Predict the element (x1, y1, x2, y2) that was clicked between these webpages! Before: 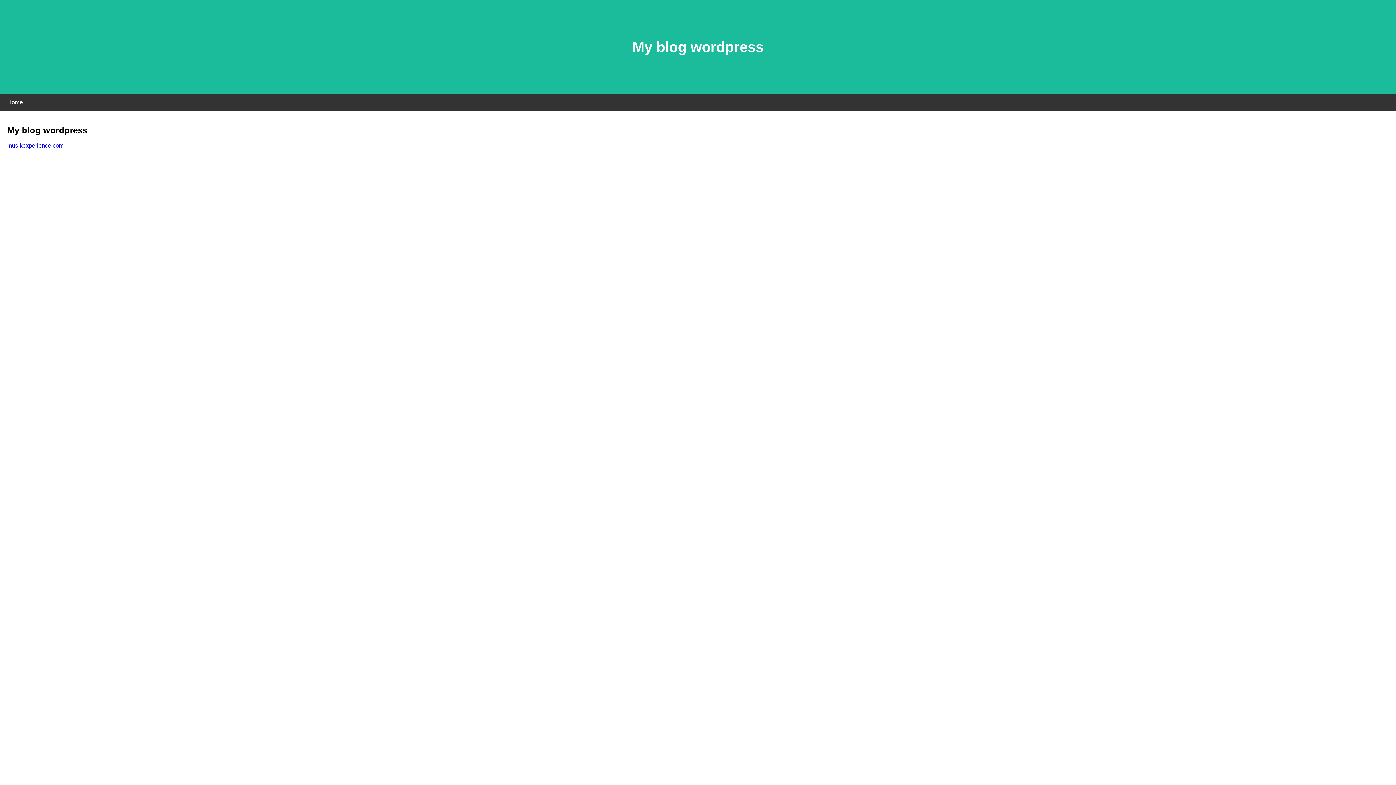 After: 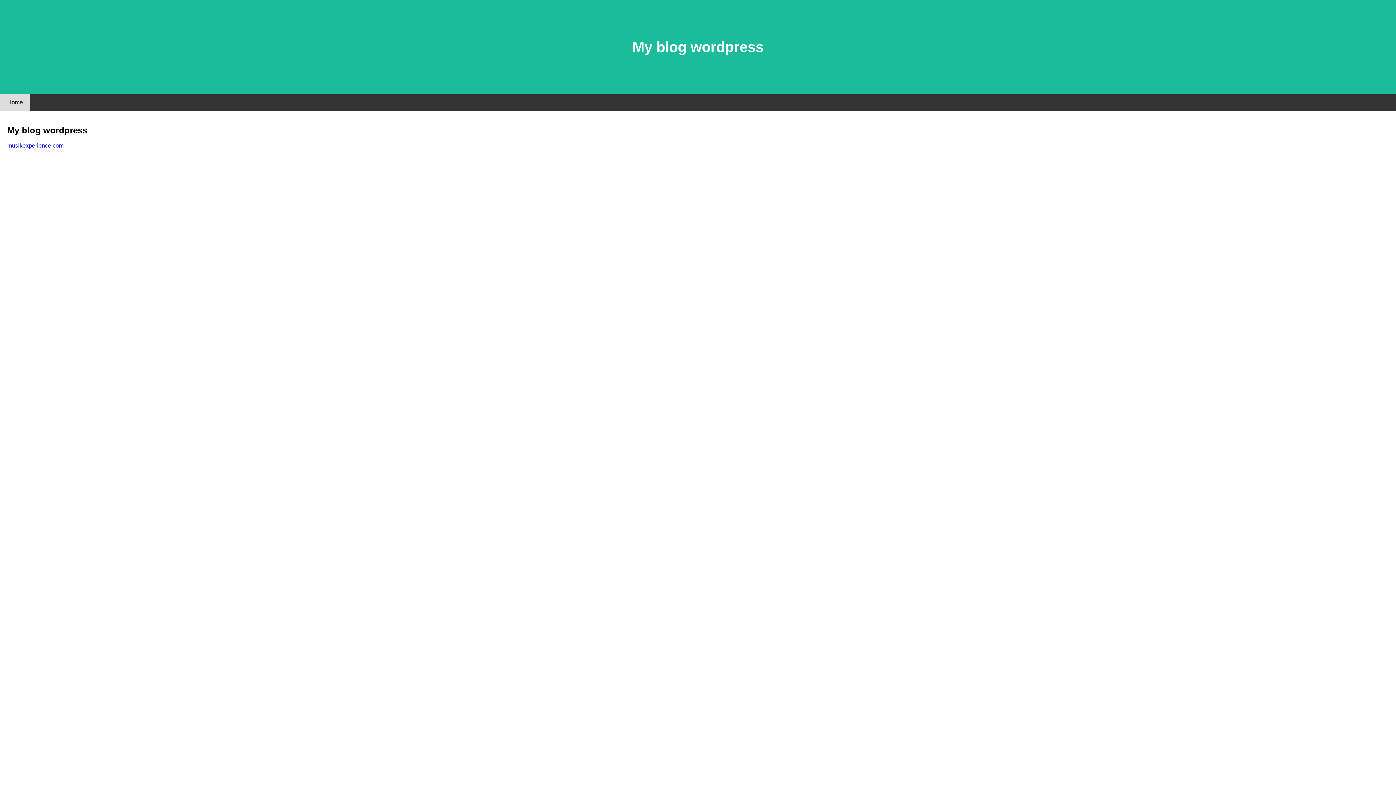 Action: bbox: (0, 94, 30, 110) label: Home